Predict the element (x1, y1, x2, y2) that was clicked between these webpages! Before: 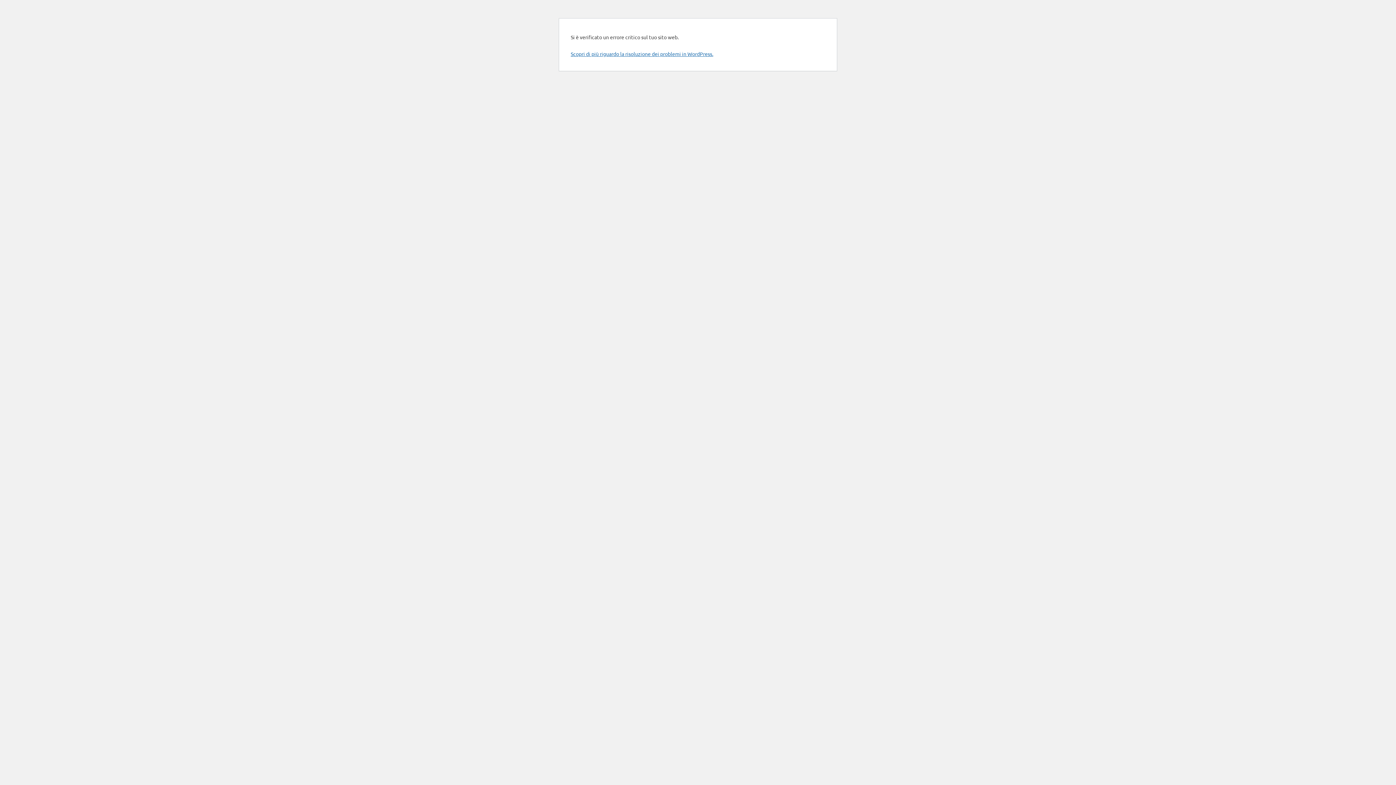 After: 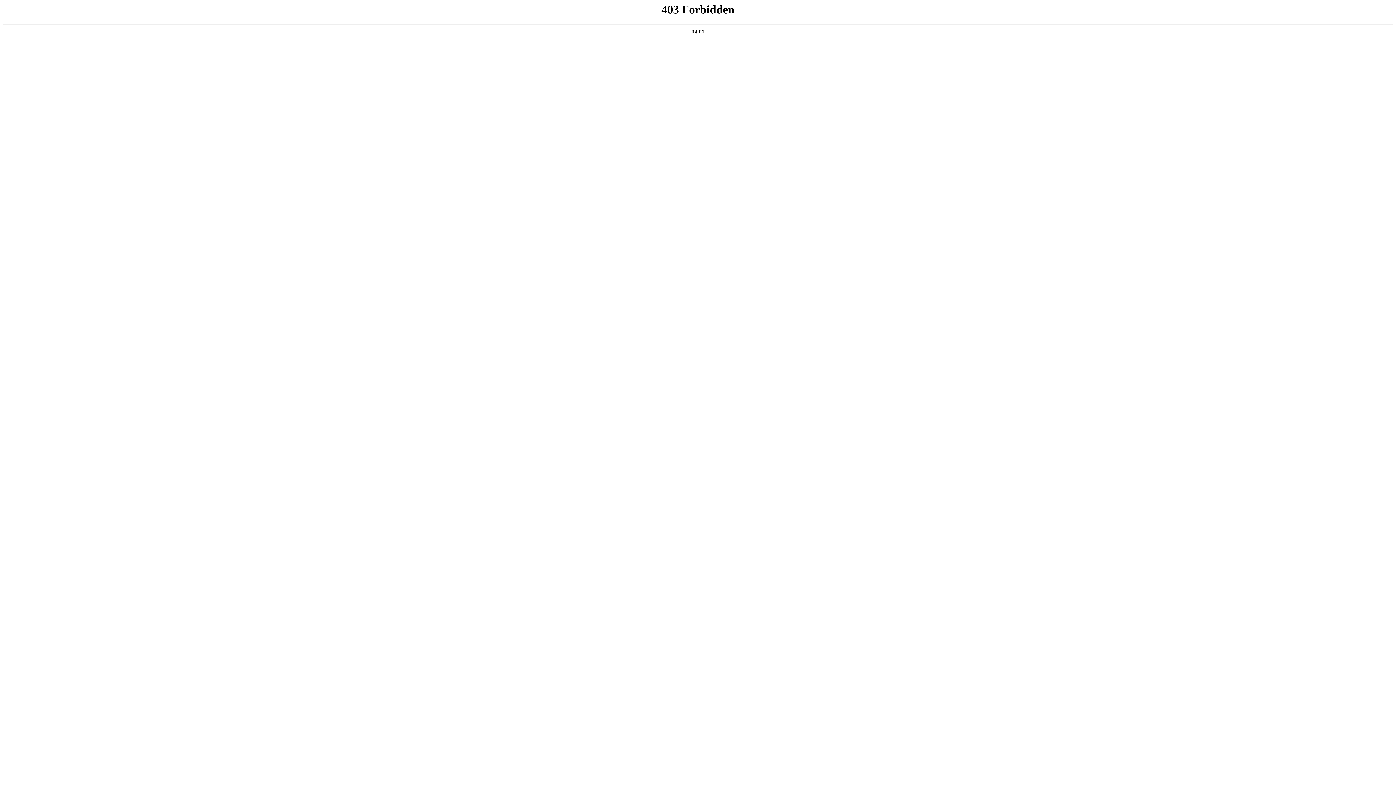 Action: bbox: (570, 50, 713, 57) label: Scopri di più riguardo la risoluzione dei problemi in WordPress.